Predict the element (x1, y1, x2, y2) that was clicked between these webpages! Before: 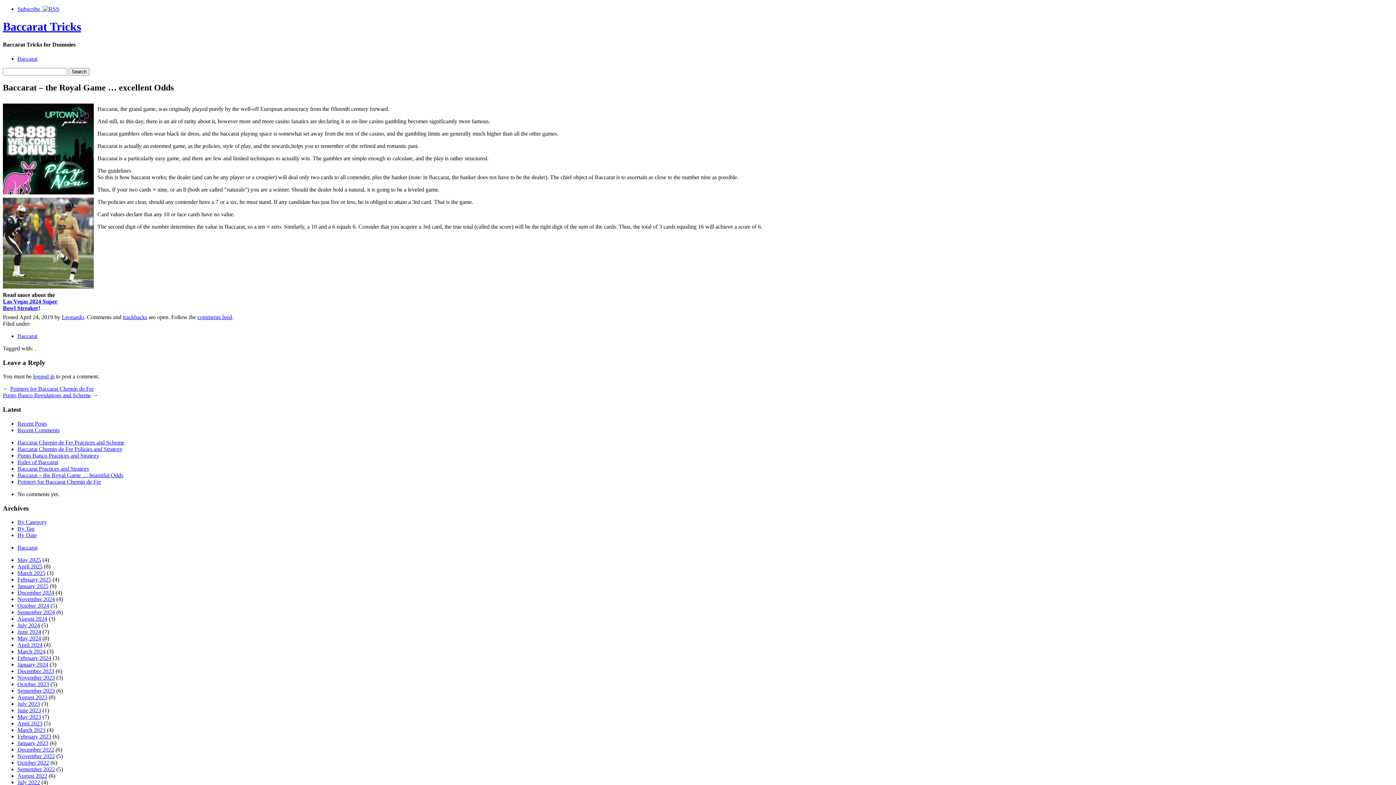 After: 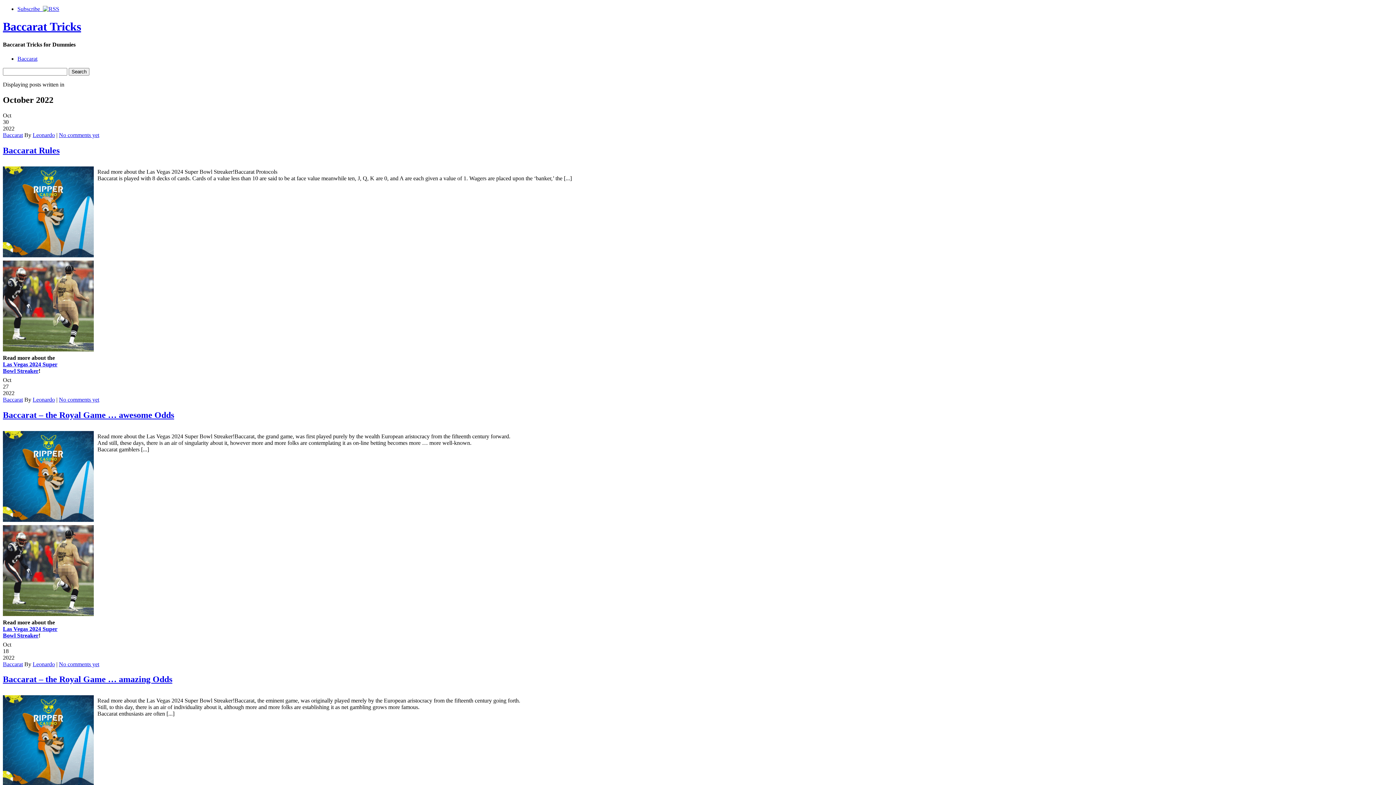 Action: bbox: (17, 760, 49, 766) label: October 2022